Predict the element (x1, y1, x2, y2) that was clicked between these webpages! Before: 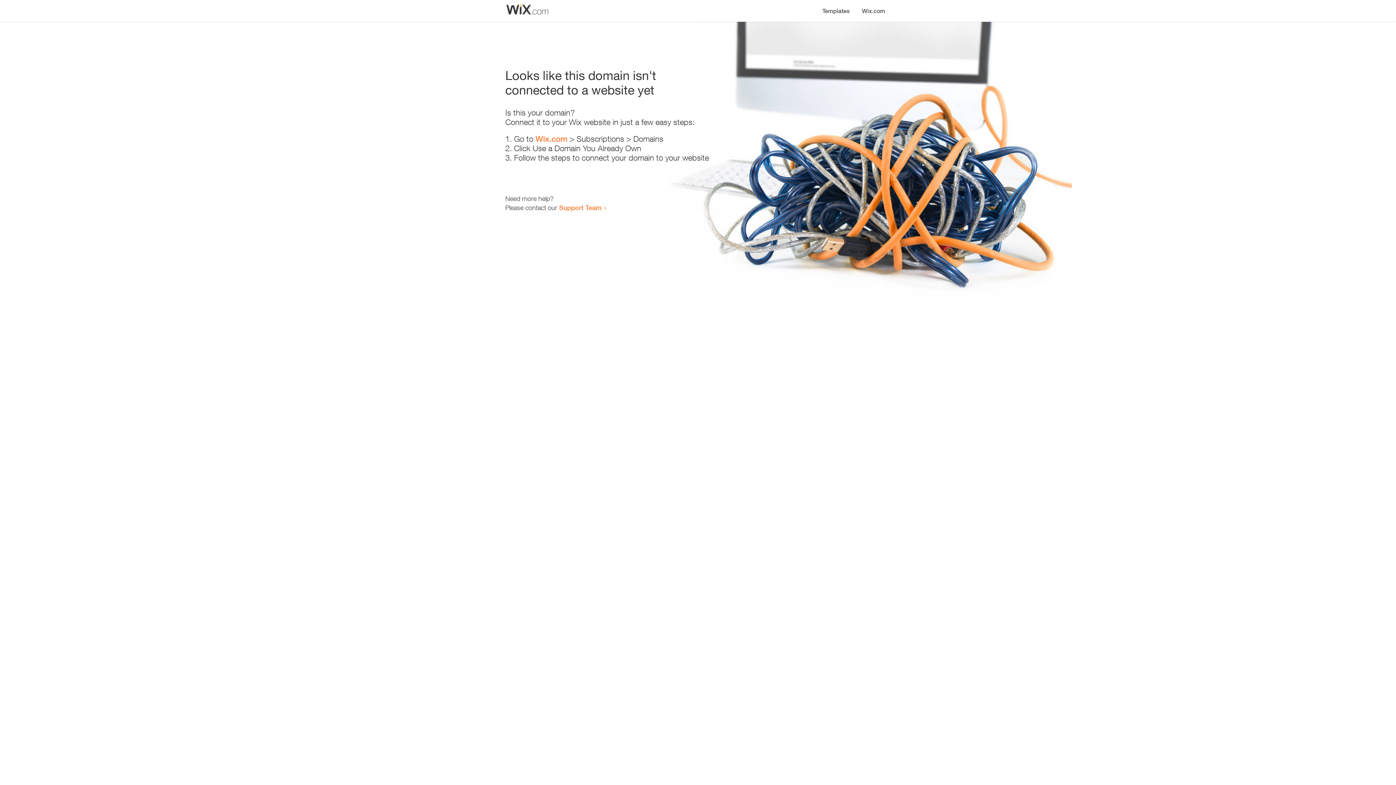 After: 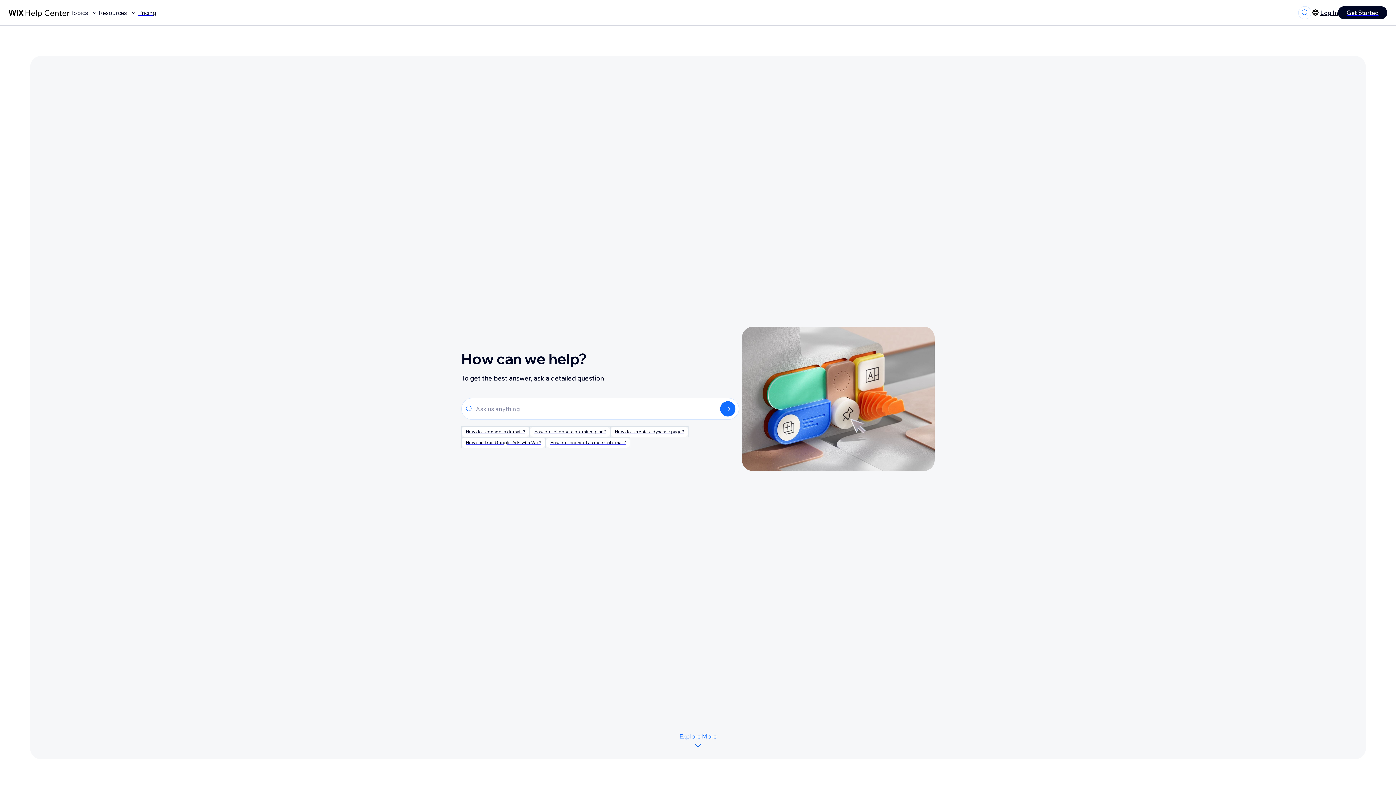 Action: label: Support Team bbox: (559, 203, 601, 211)